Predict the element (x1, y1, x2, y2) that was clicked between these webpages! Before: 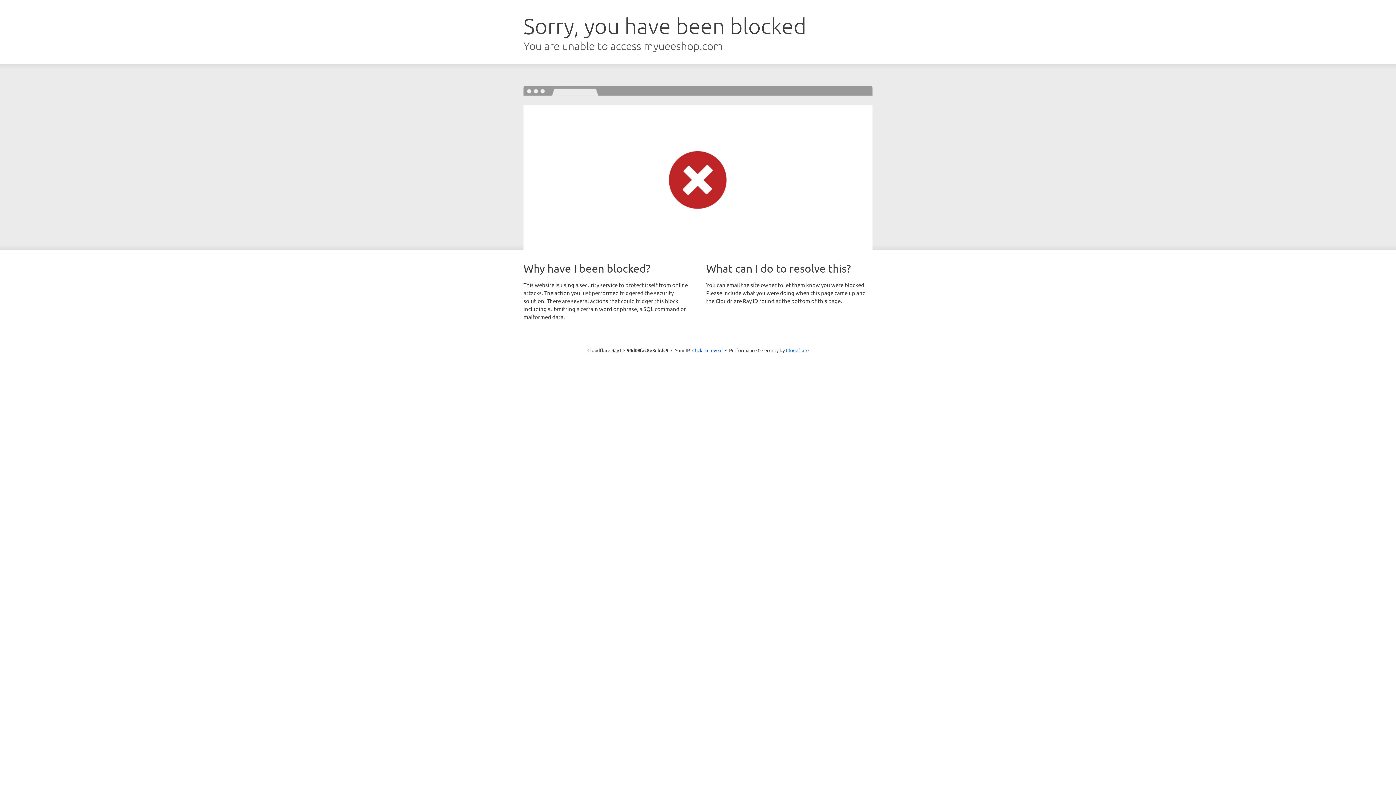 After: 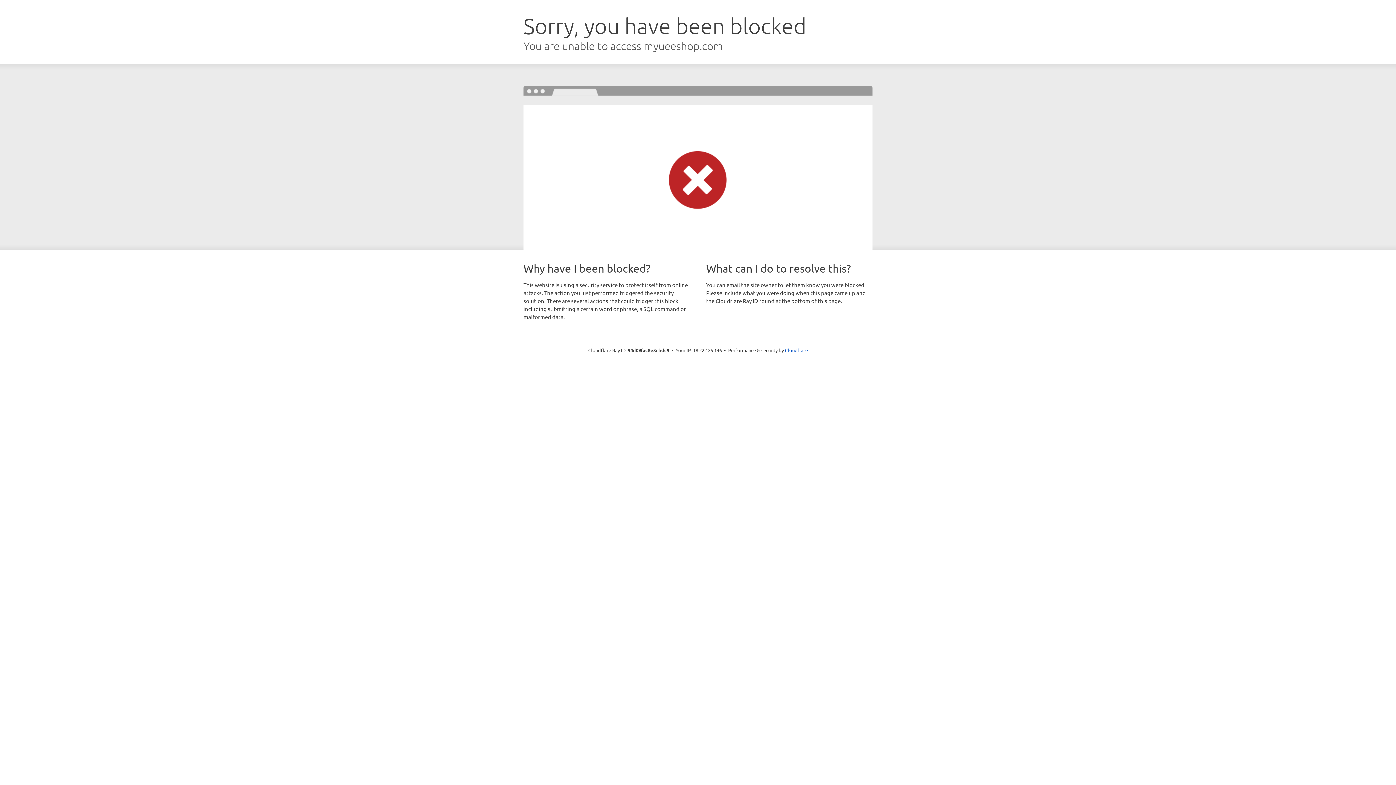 Action: label: Click to reveal bbox: (692, 346, 722, 353)